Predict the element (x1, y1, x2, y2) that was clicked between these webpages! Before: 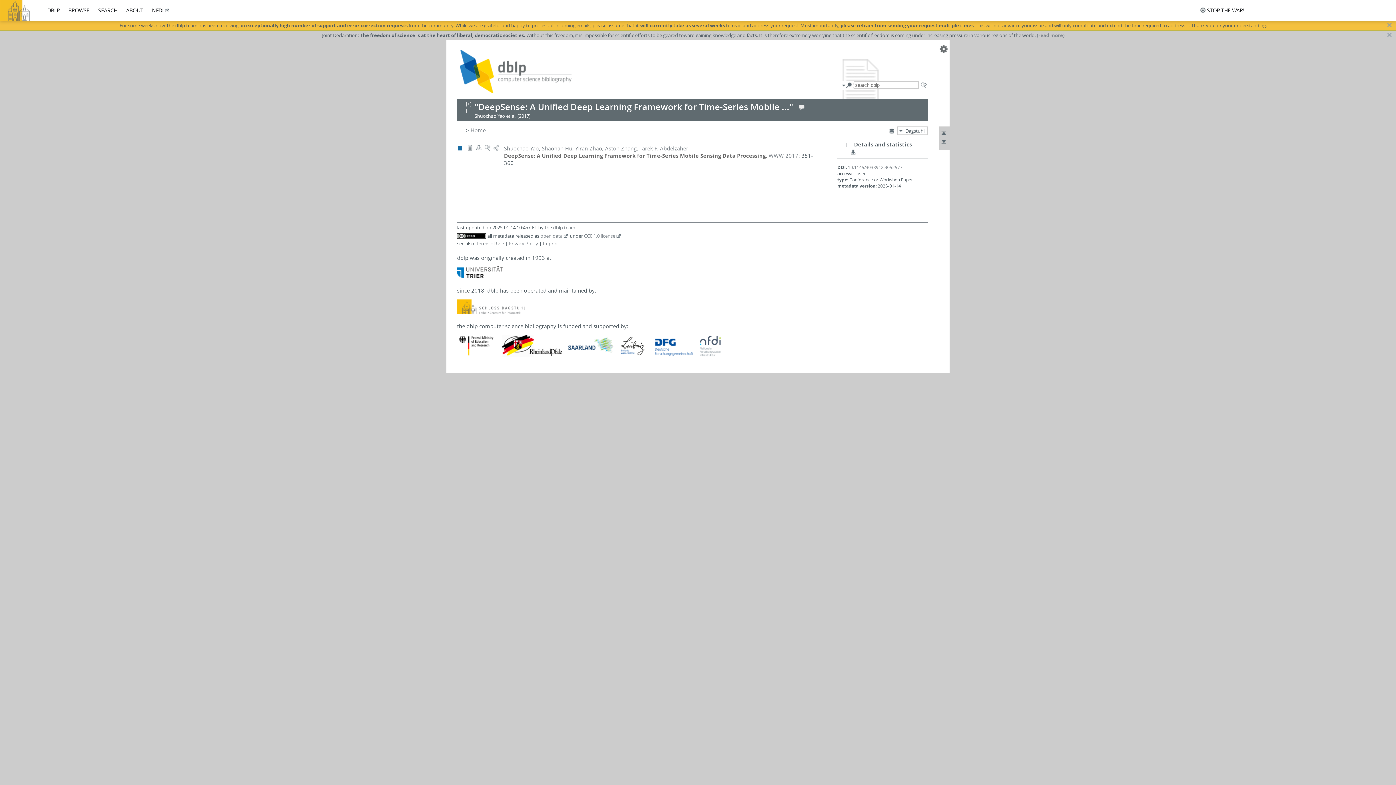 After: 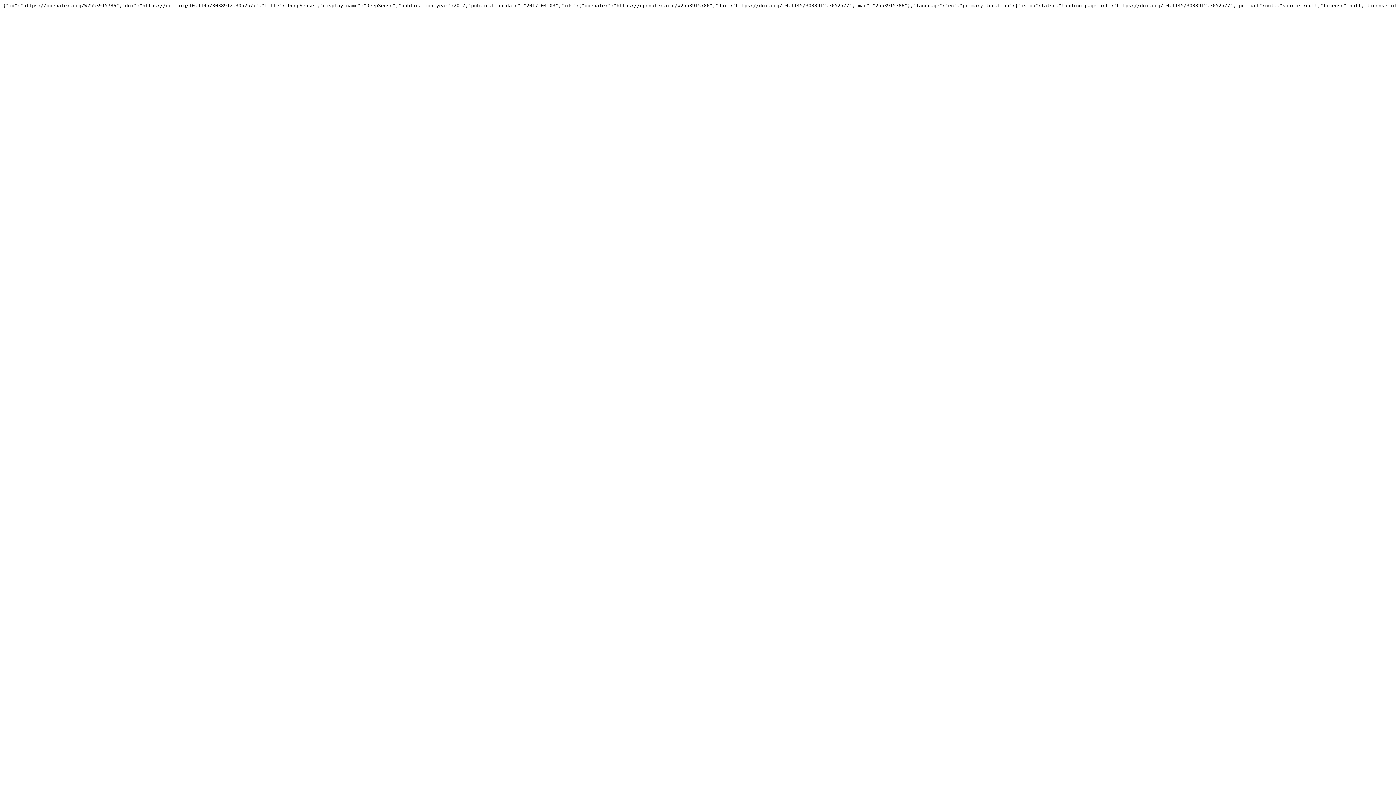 Action: bbox: (849, 151, 856, 157)